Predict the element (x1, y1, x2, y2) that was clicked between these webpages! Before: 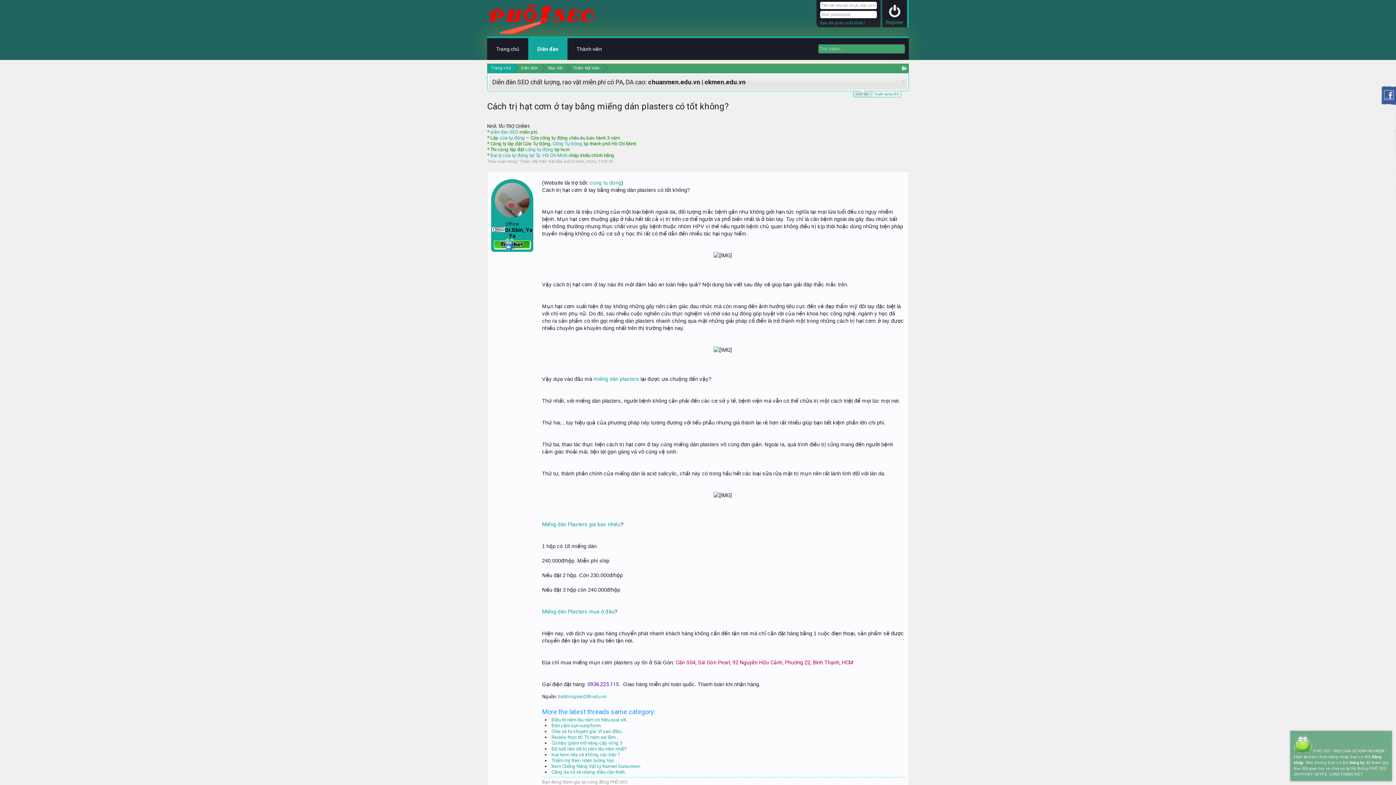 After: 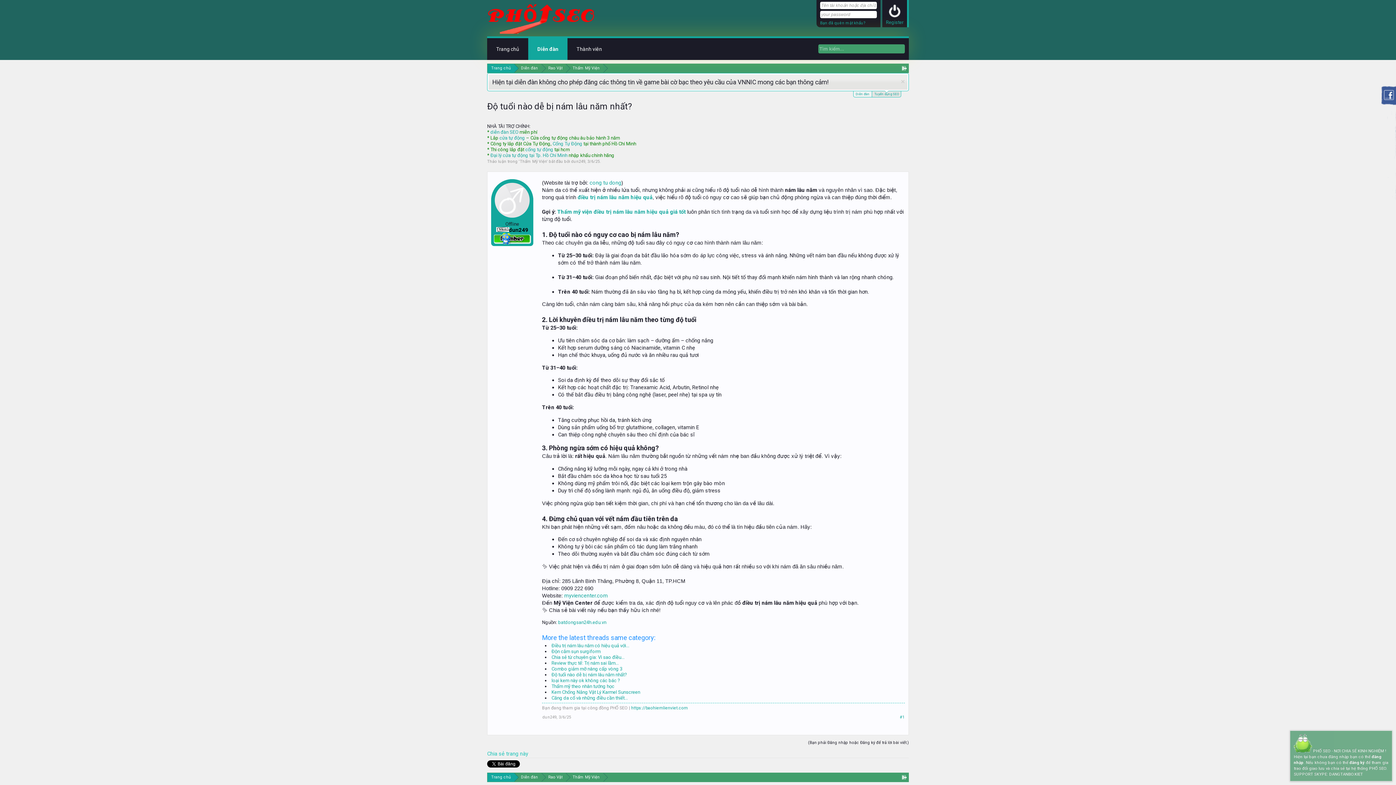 Action: bbox: (551, 746, 627, 752) label: Độ tuổi nào dễ bị nám lâu năm nhất?